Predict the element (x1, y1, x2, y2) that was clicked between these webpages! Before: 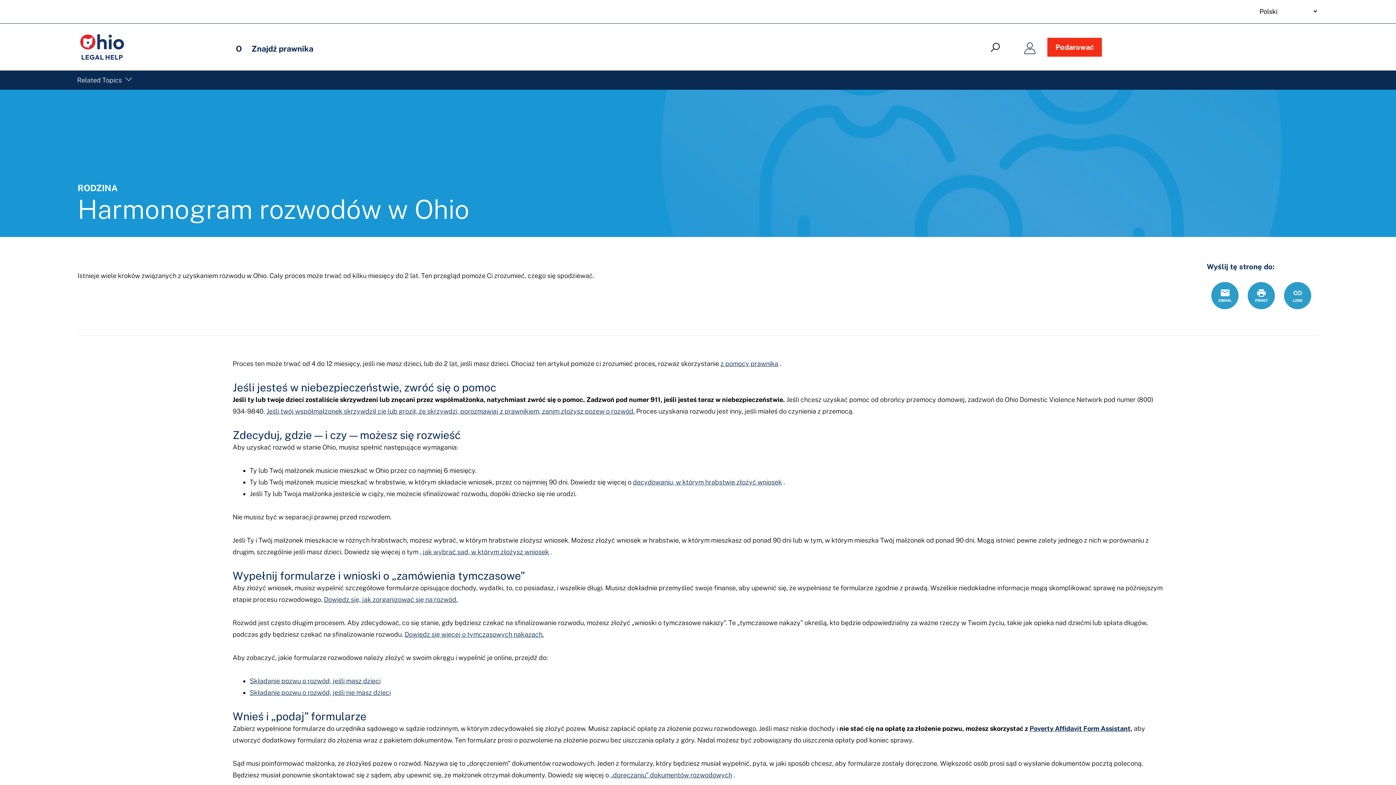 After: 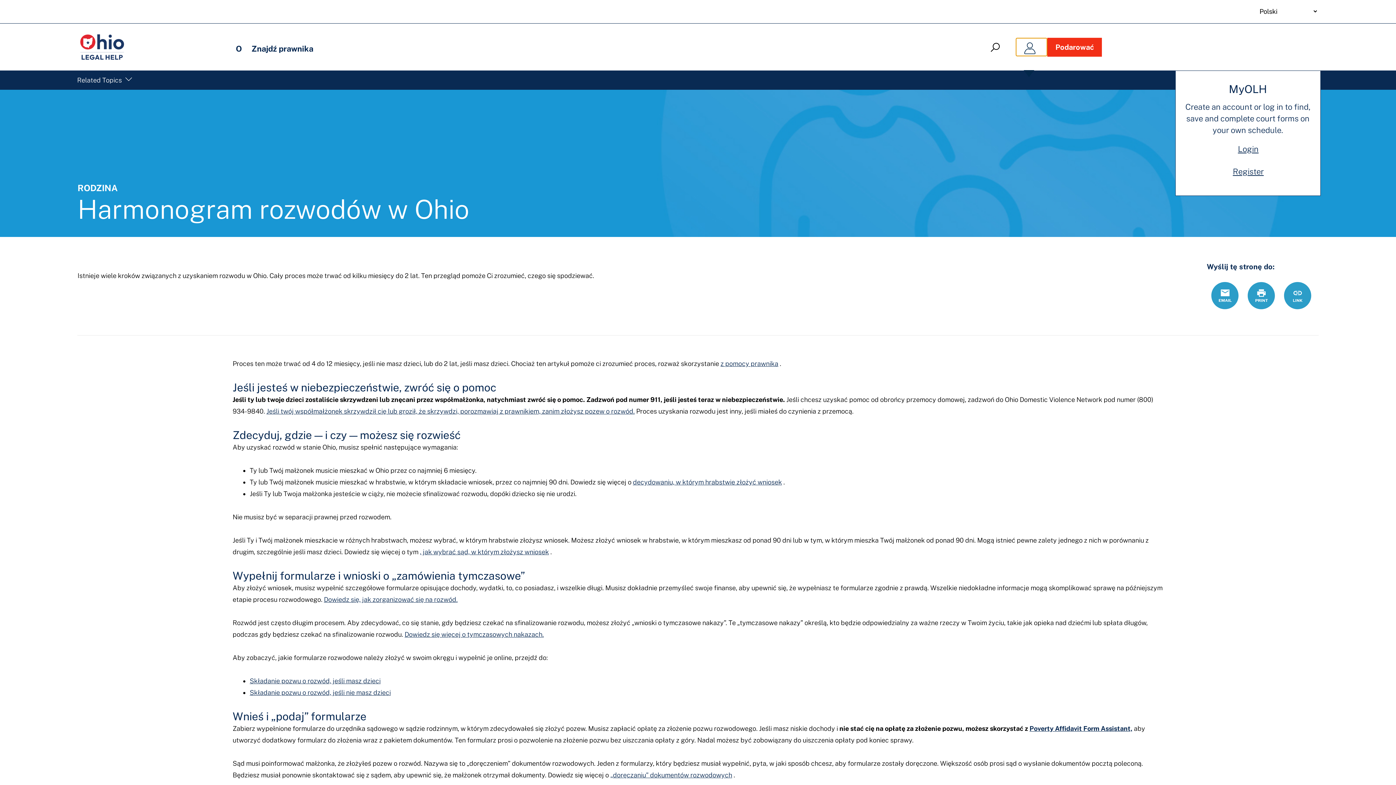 Action: bbox: (1016, 38, 1047, 56)